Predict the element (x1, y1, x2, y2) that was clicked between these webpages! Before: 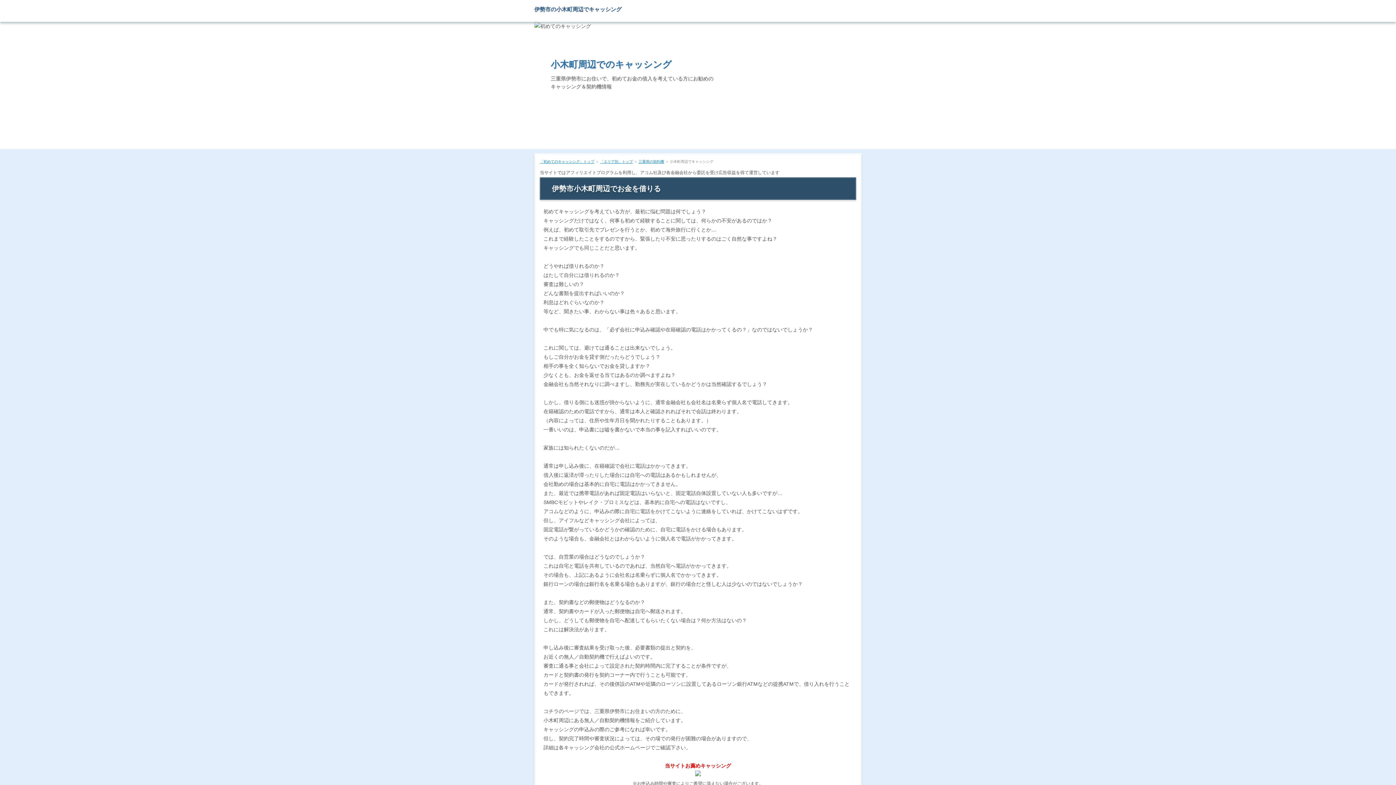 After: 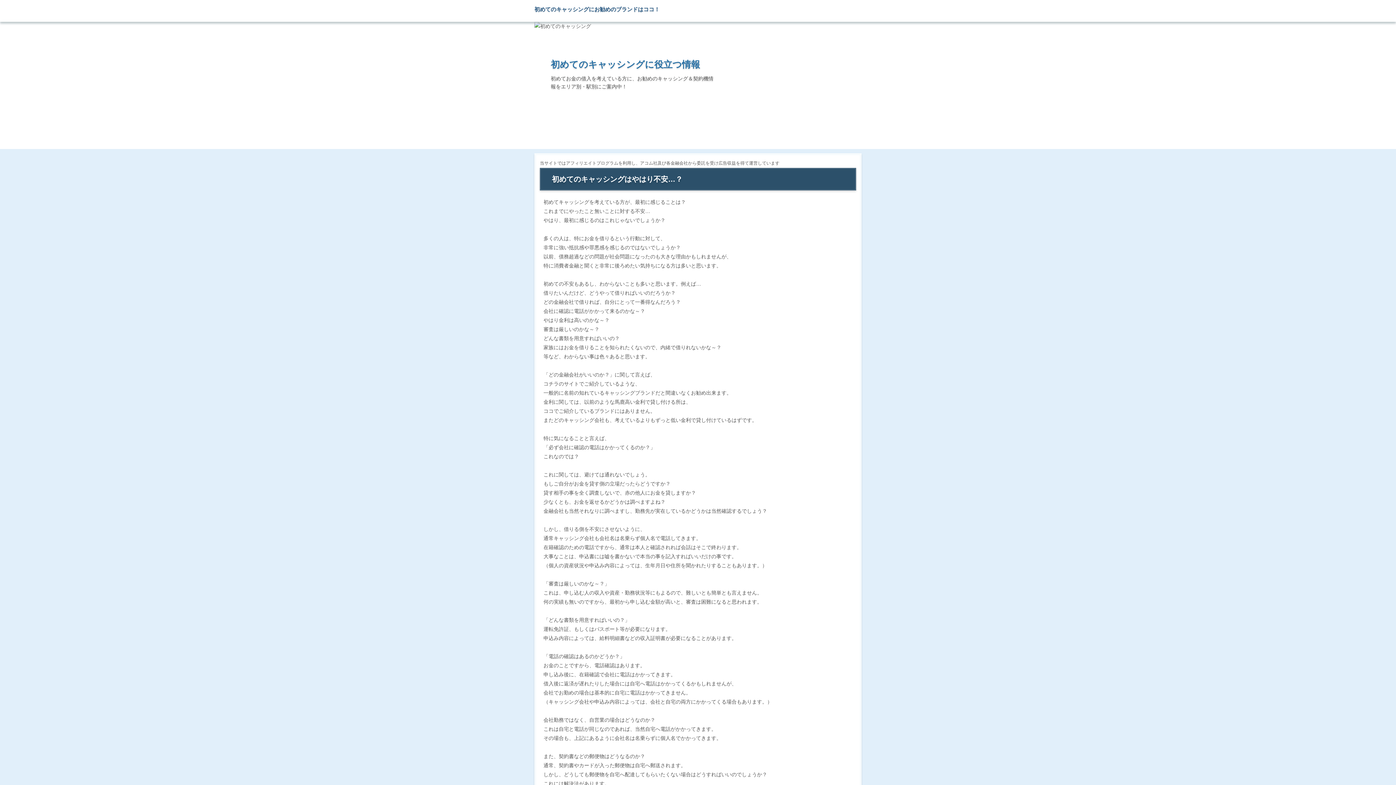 Action: bbox: (534, 6, 621, 12) label: 伊勢市の小木町周辺でキャッシング